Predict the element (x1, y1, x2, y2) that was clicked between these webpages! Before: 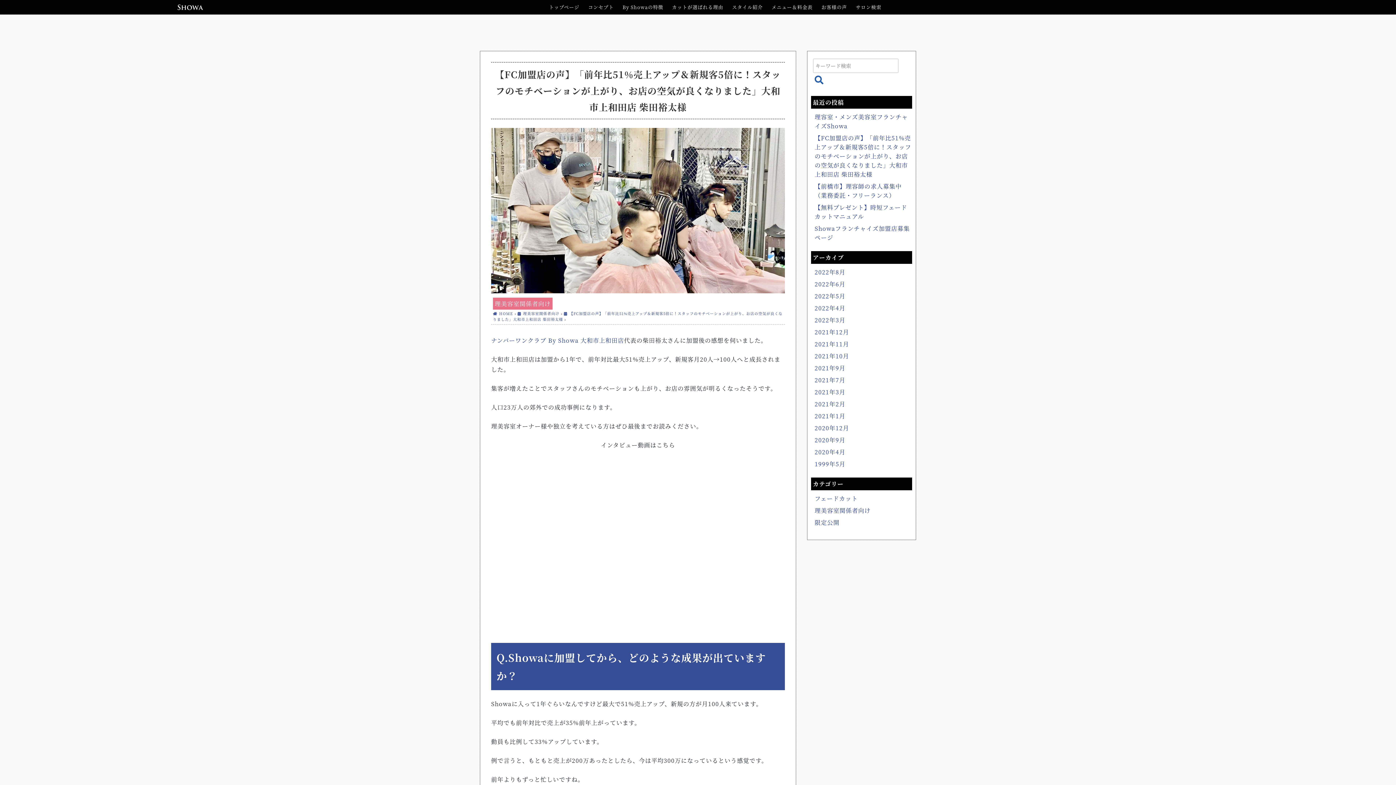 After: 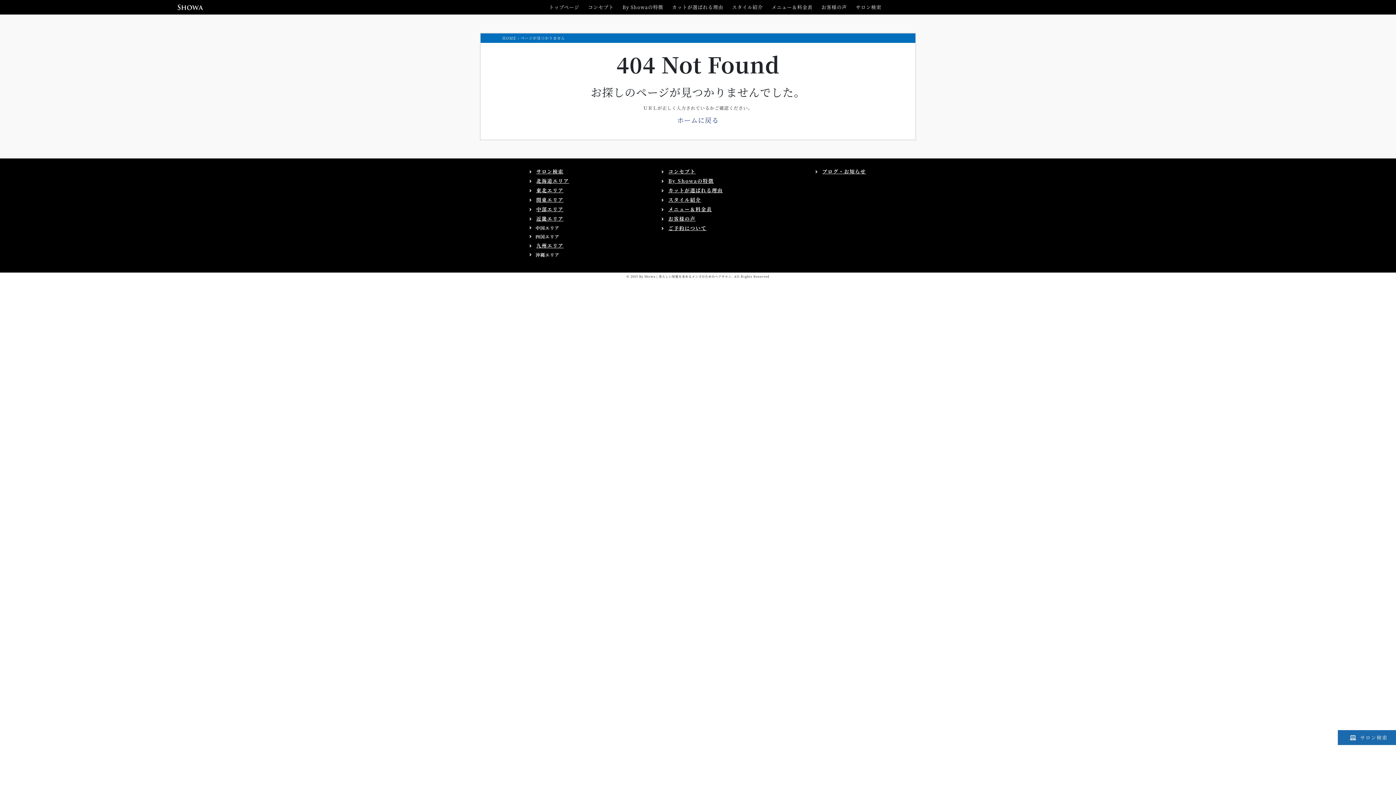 Action: bbox: (814, 352, 849, 360) label: 2021年10月